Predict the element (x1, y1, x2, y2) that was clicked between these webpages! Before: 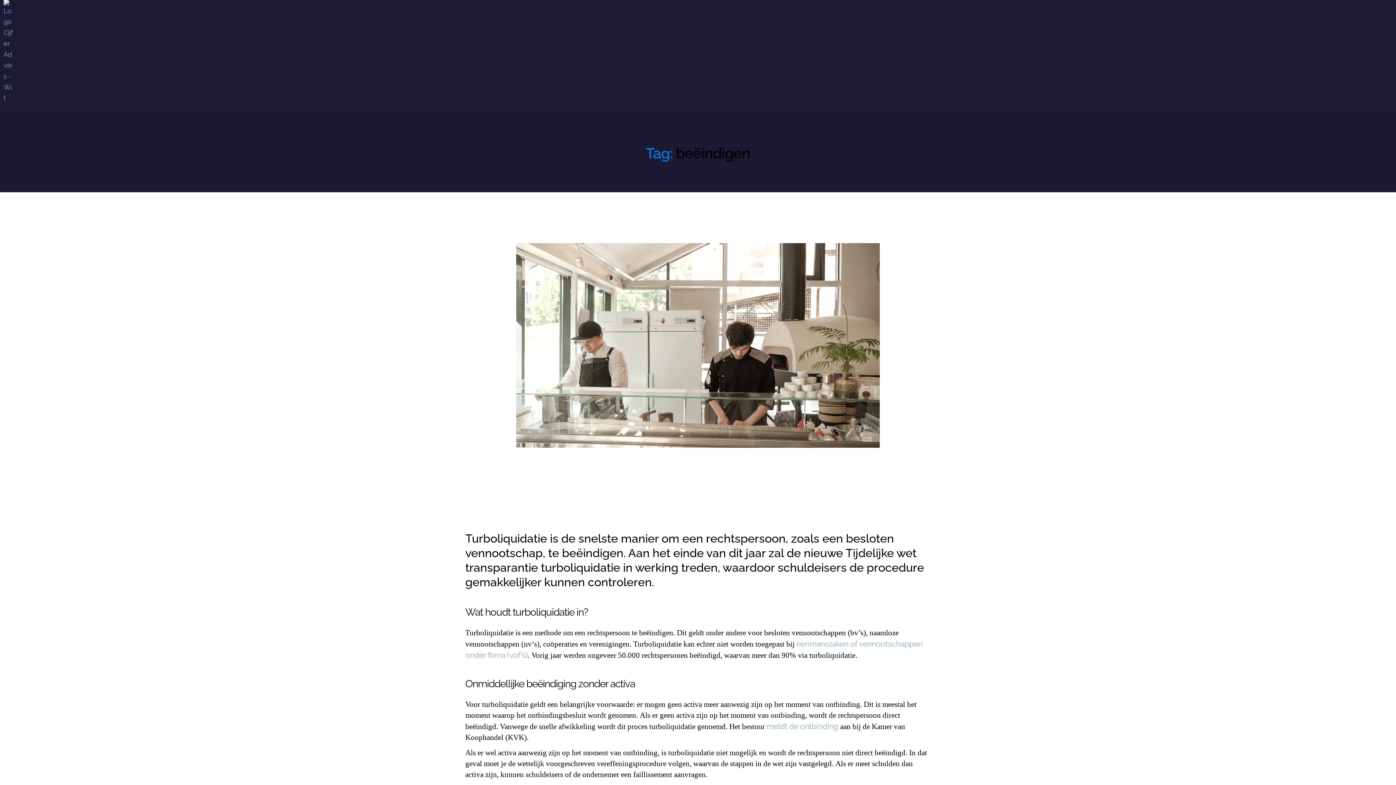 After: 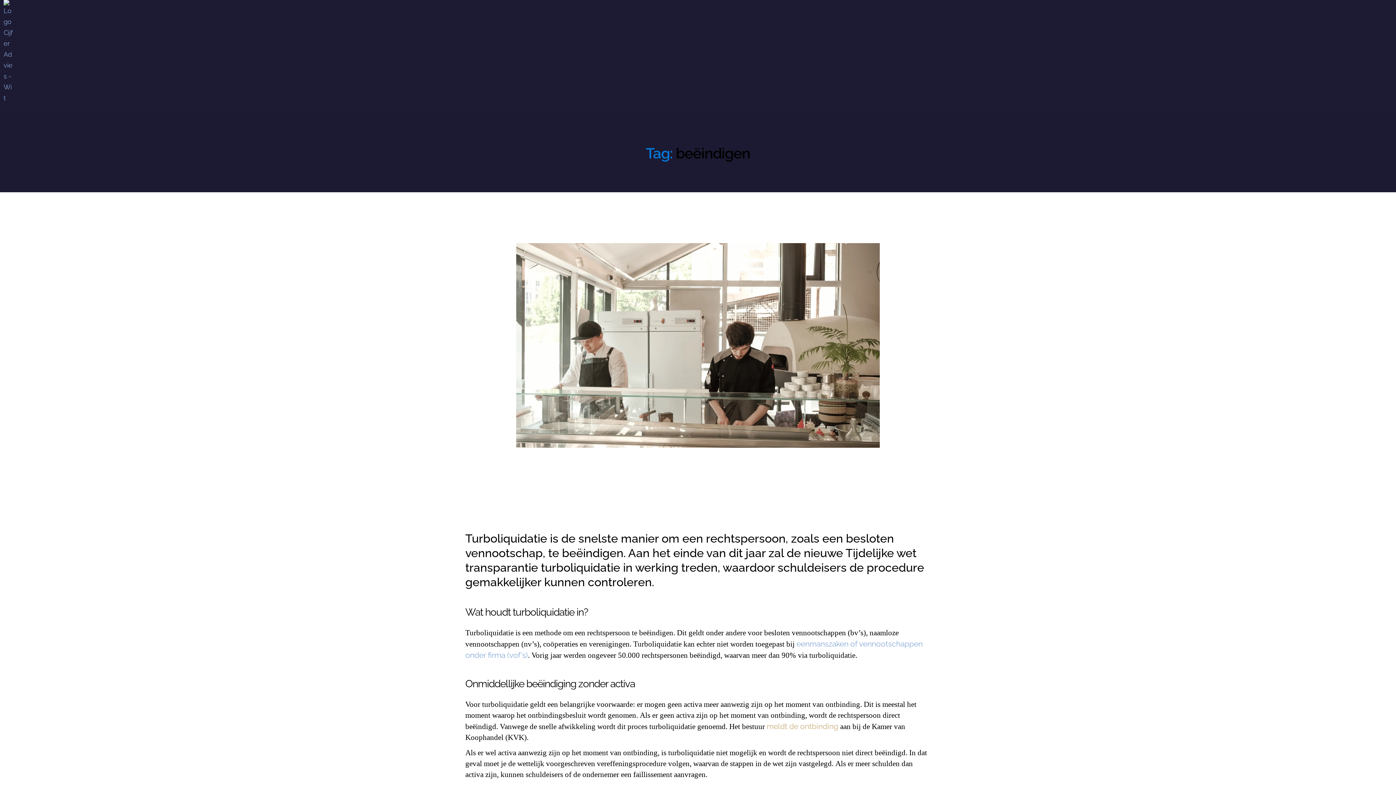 Action: label: meldt de ontbinding bbox: (766, 722, 838, 731)